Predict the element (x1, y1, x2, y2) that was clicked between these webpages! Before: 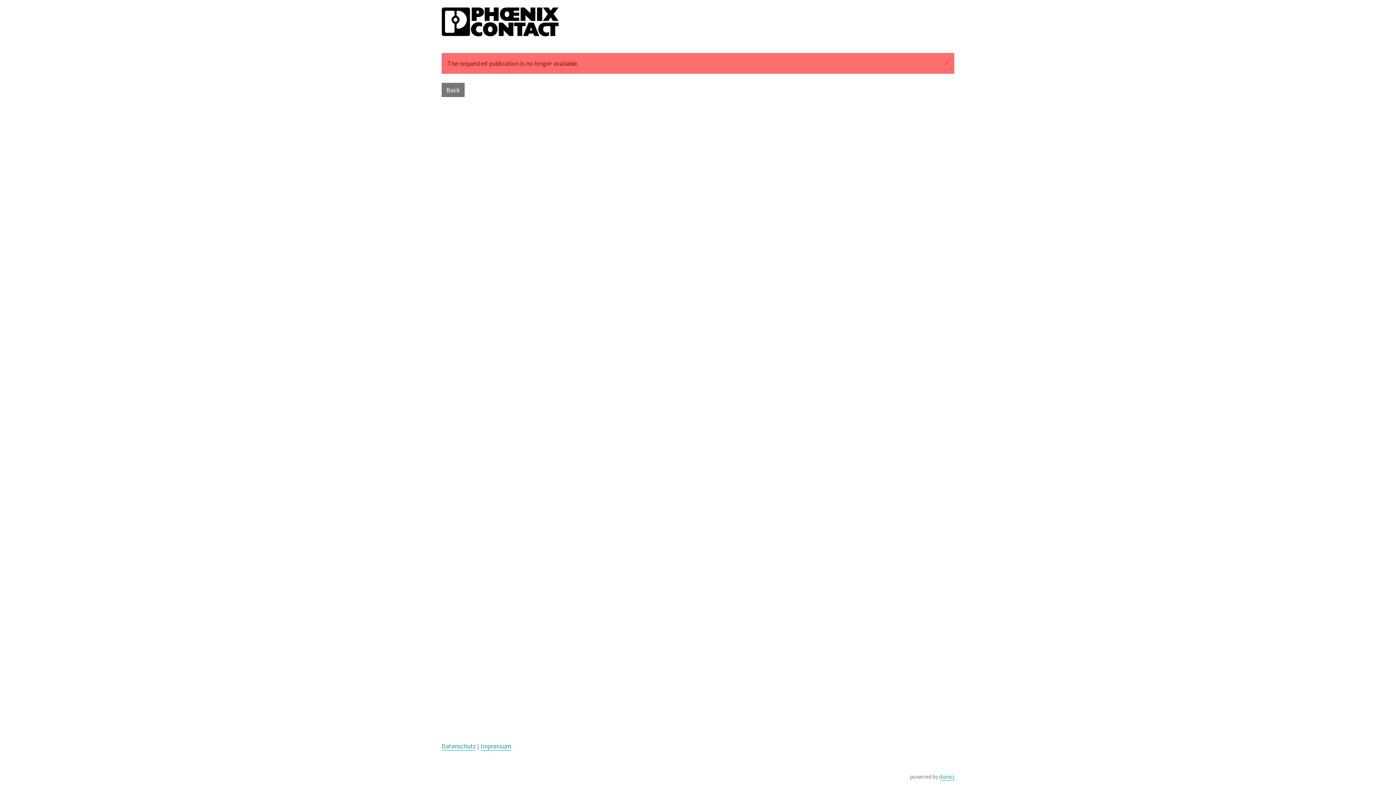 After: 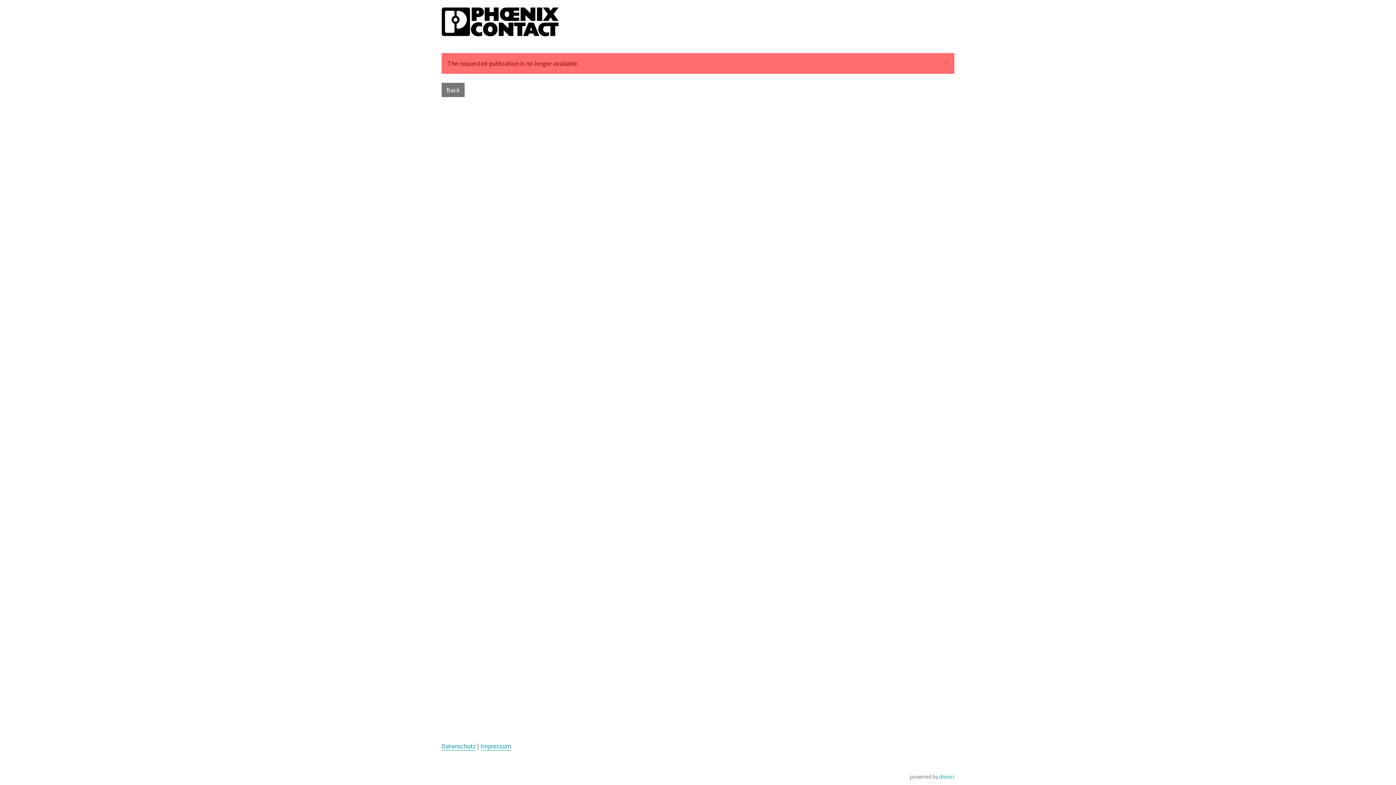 Action: label: d.vinci bbox: (939, 773, 954, 780)